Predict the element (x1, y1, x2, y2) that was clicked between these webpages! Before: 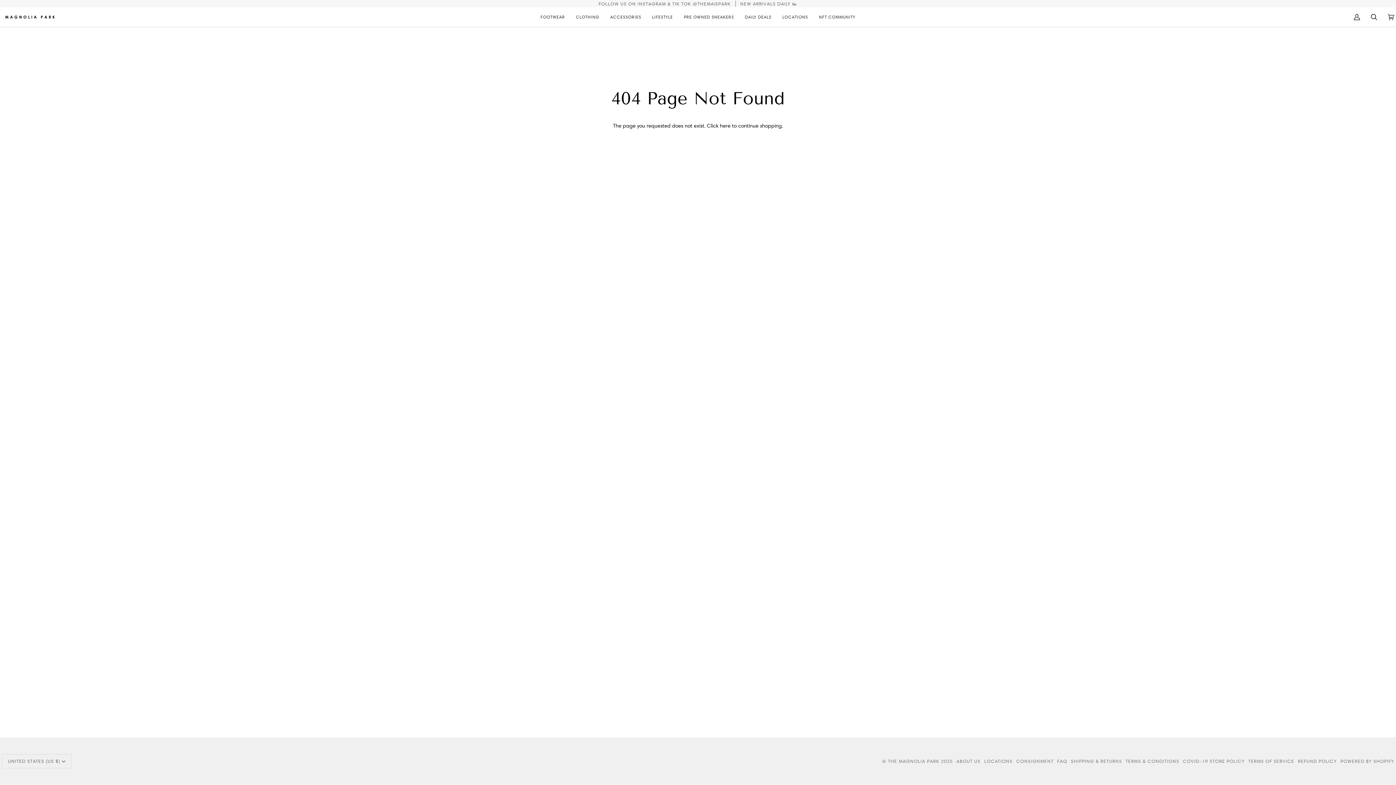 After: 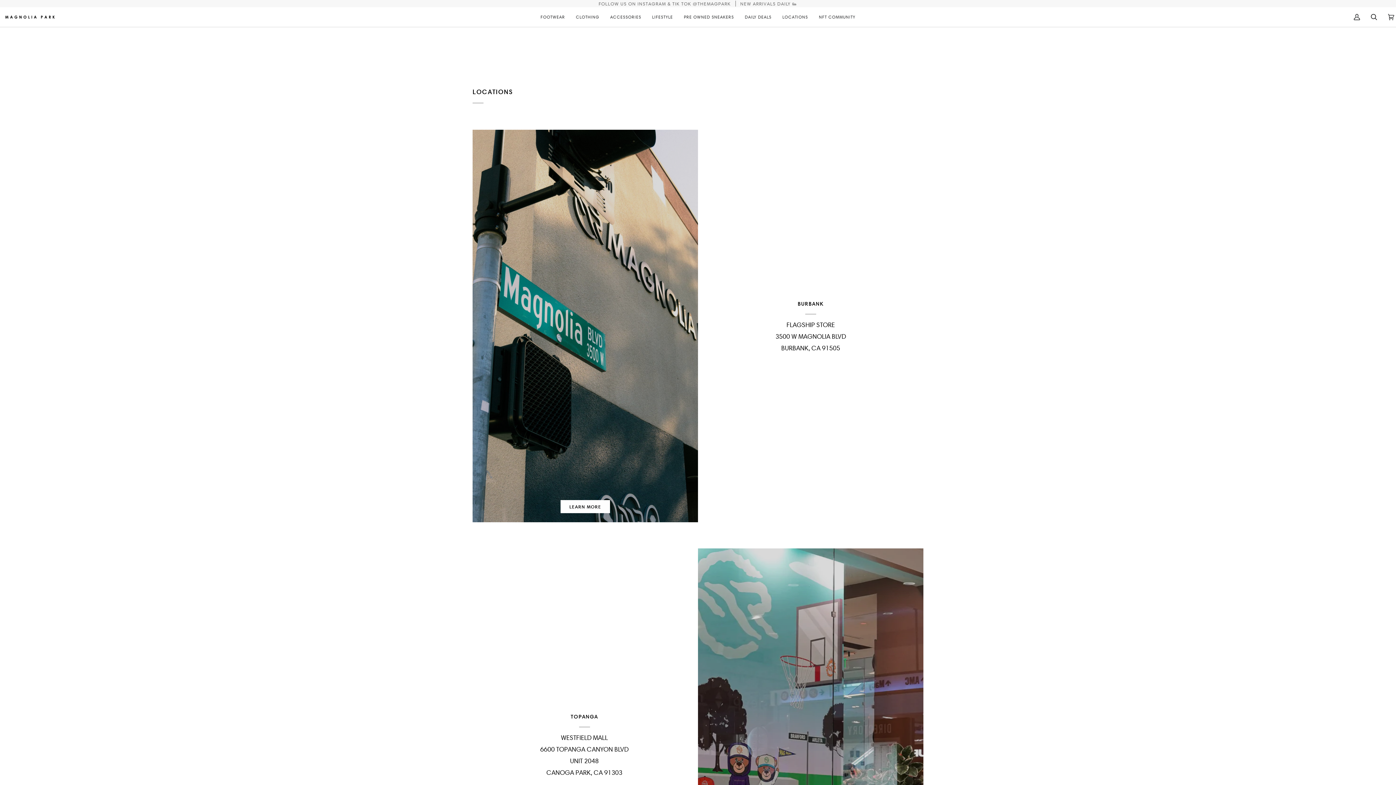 Action: bbox: (984, 758, 1012, 764) label: LOCATIONS